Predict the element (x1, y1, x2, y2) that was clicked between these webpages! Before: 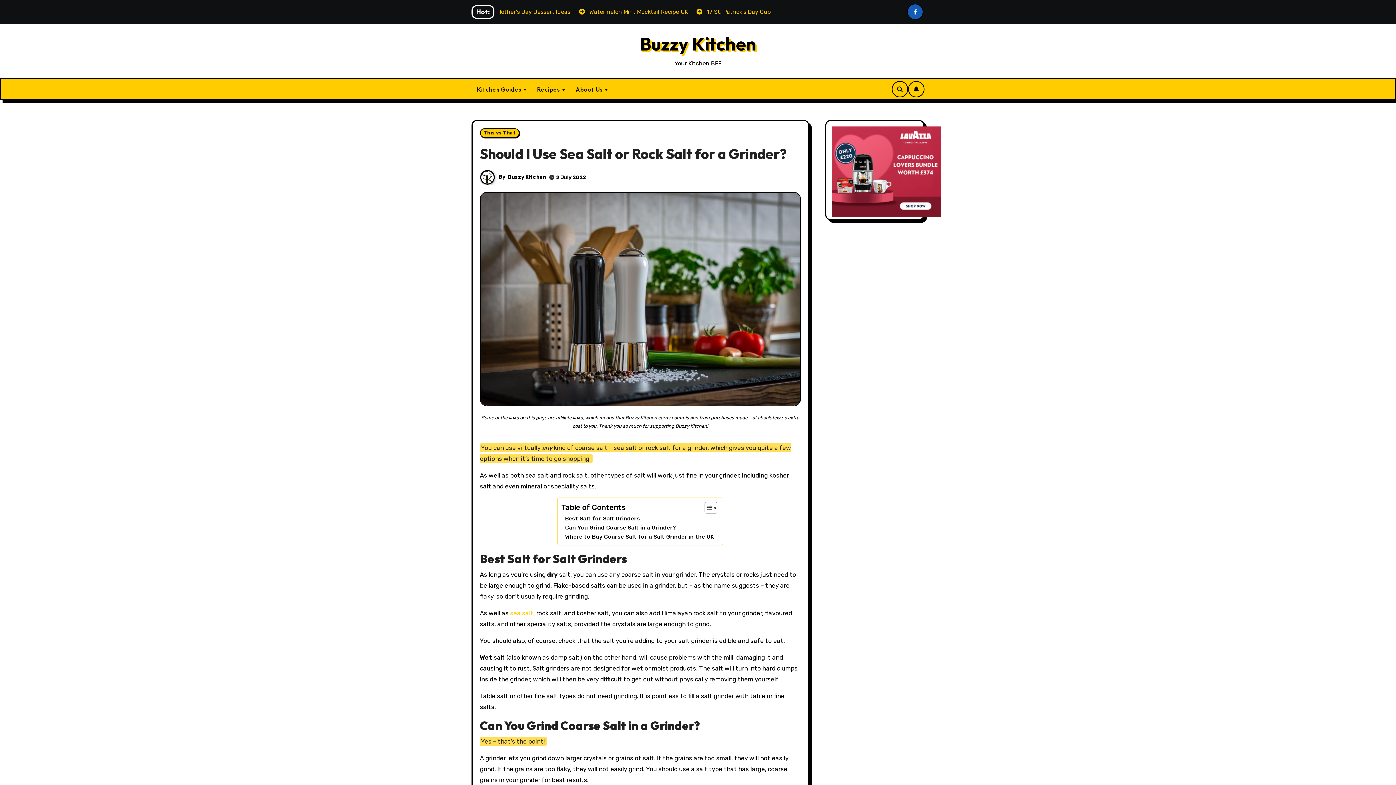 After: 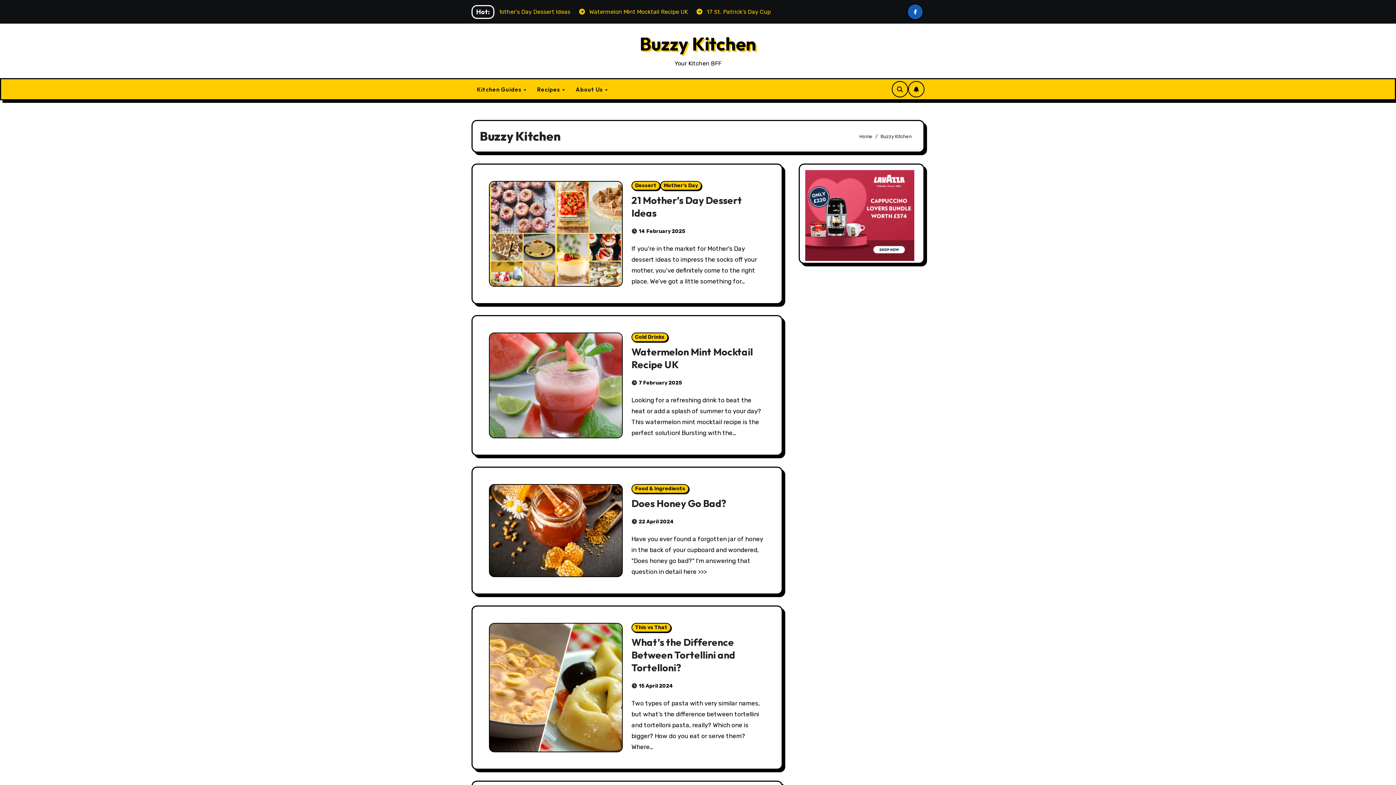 Action: label: Buzzy Kitchen bbox: (508, 174, 546, 180)